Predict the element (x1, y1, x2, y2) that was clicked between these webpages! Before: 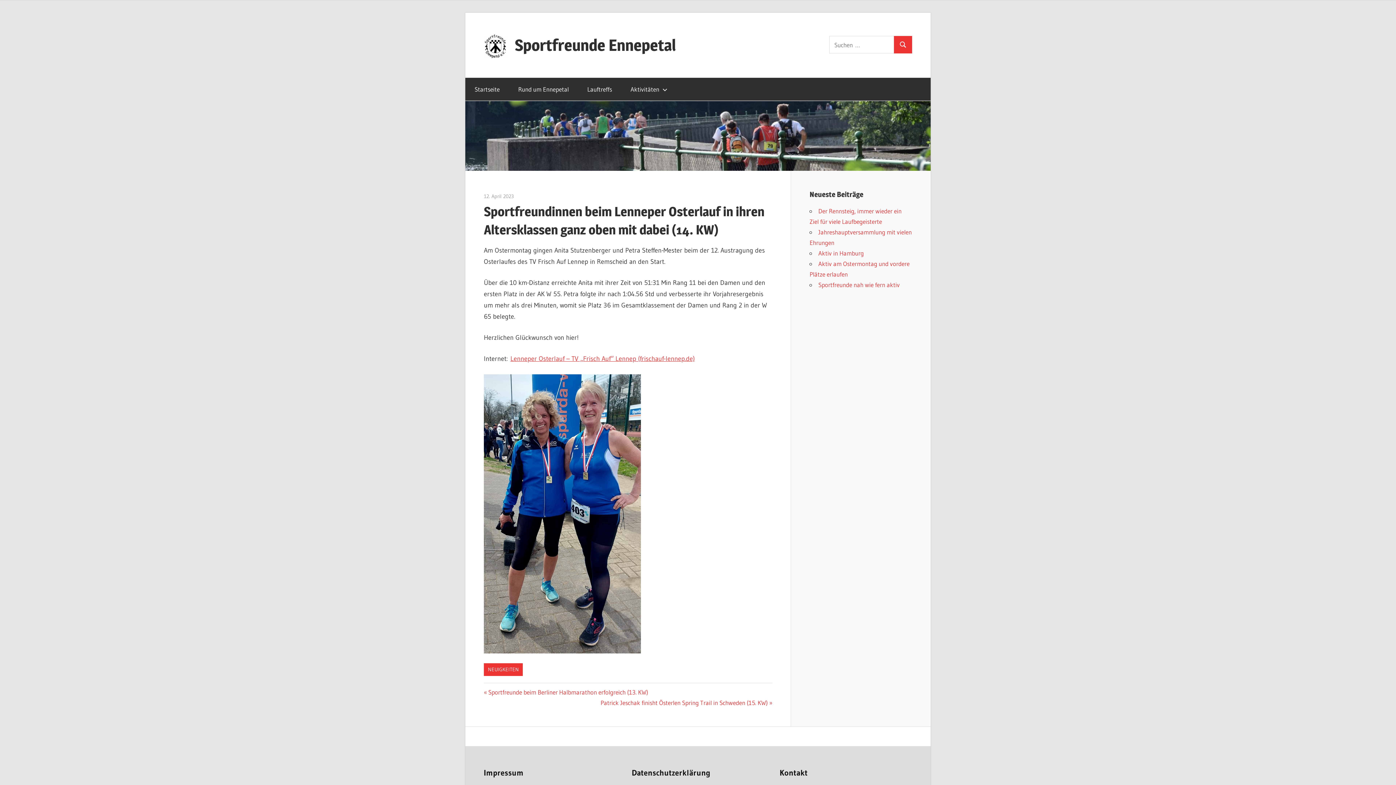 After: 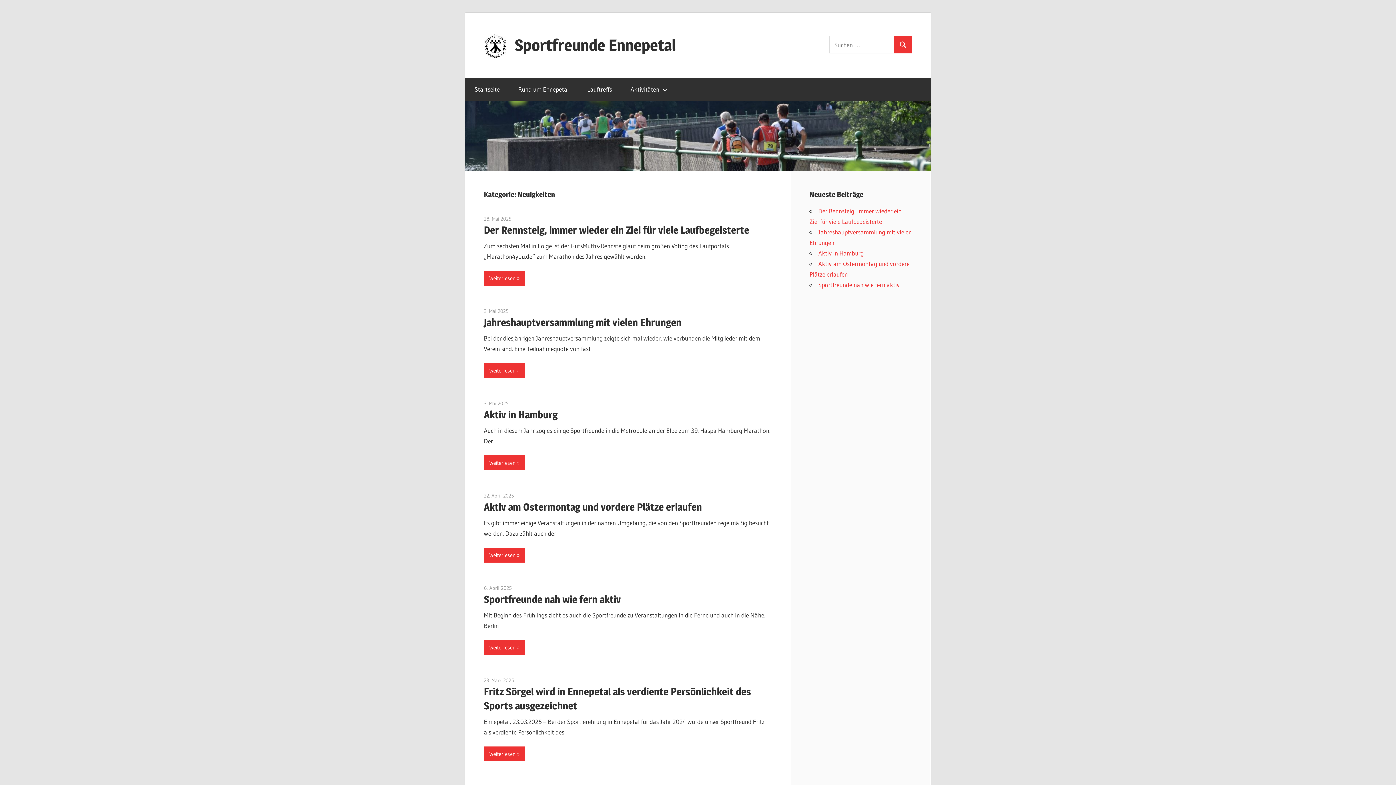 Action: bbox: (484, 663, 523, 676) label: NEUIGKEITEN